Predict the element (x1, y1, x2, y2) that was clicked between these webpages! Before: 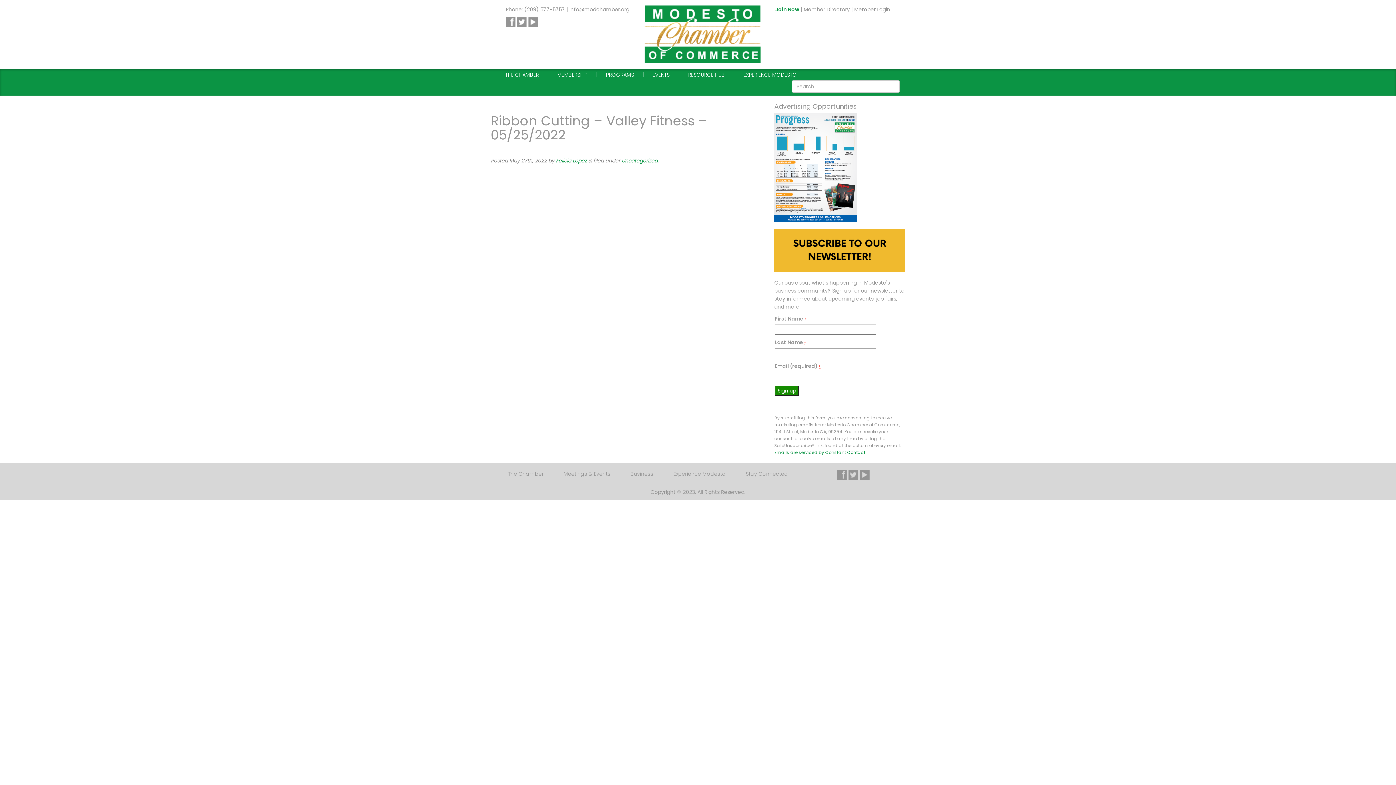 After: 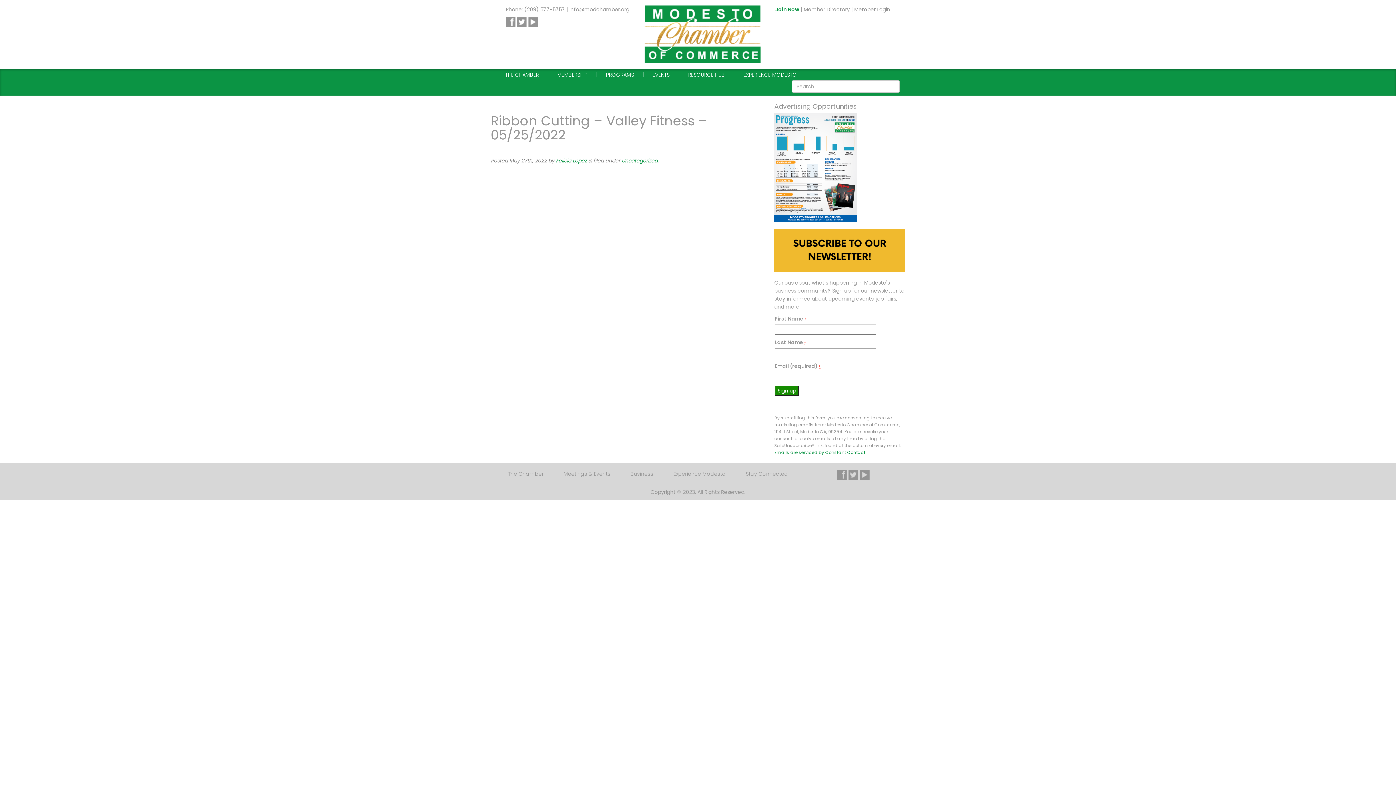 Action: bbox: (528, 17, 538, 25)